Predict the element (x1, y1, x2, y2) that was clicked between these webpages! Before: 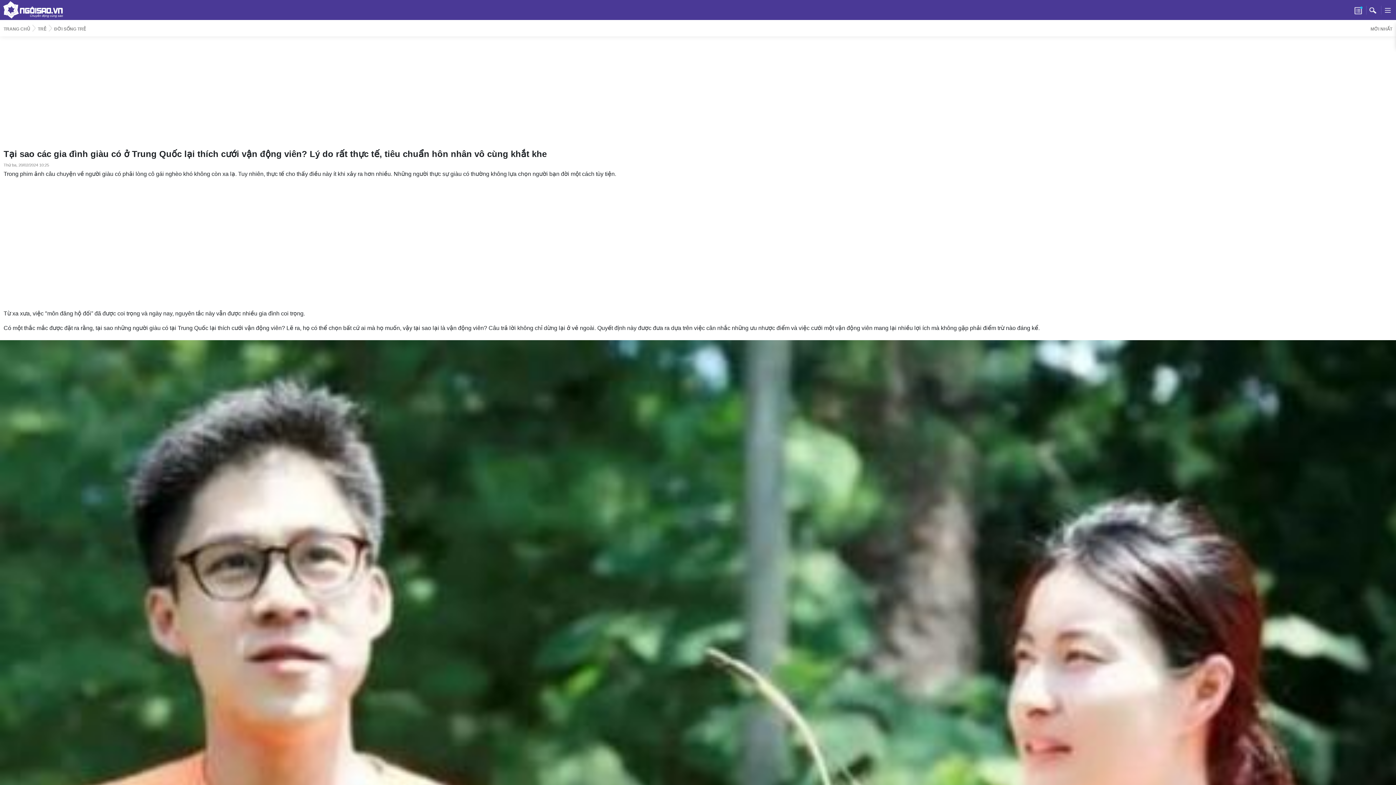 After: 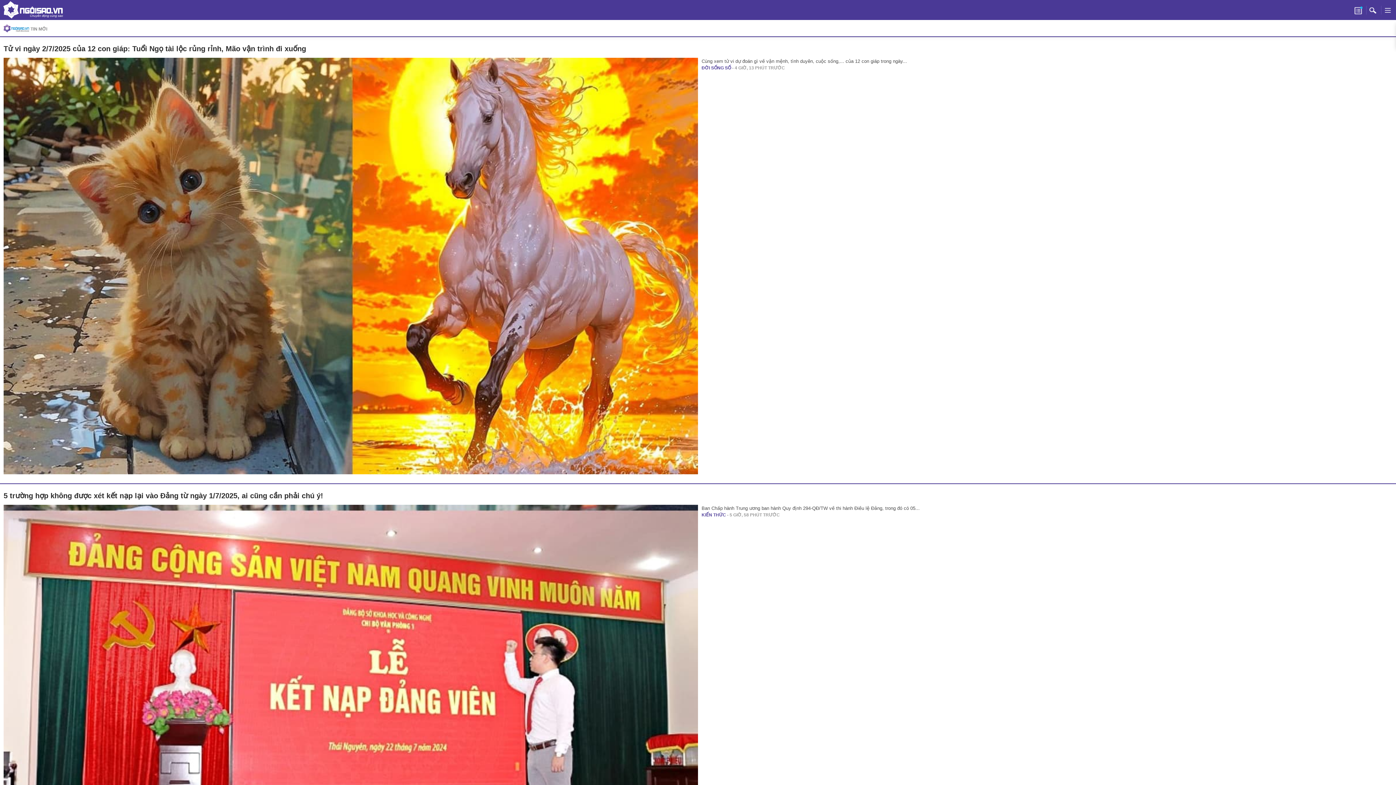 Action: bbox: (1370, 26, 1392, 31) label: MỚI NHẤT